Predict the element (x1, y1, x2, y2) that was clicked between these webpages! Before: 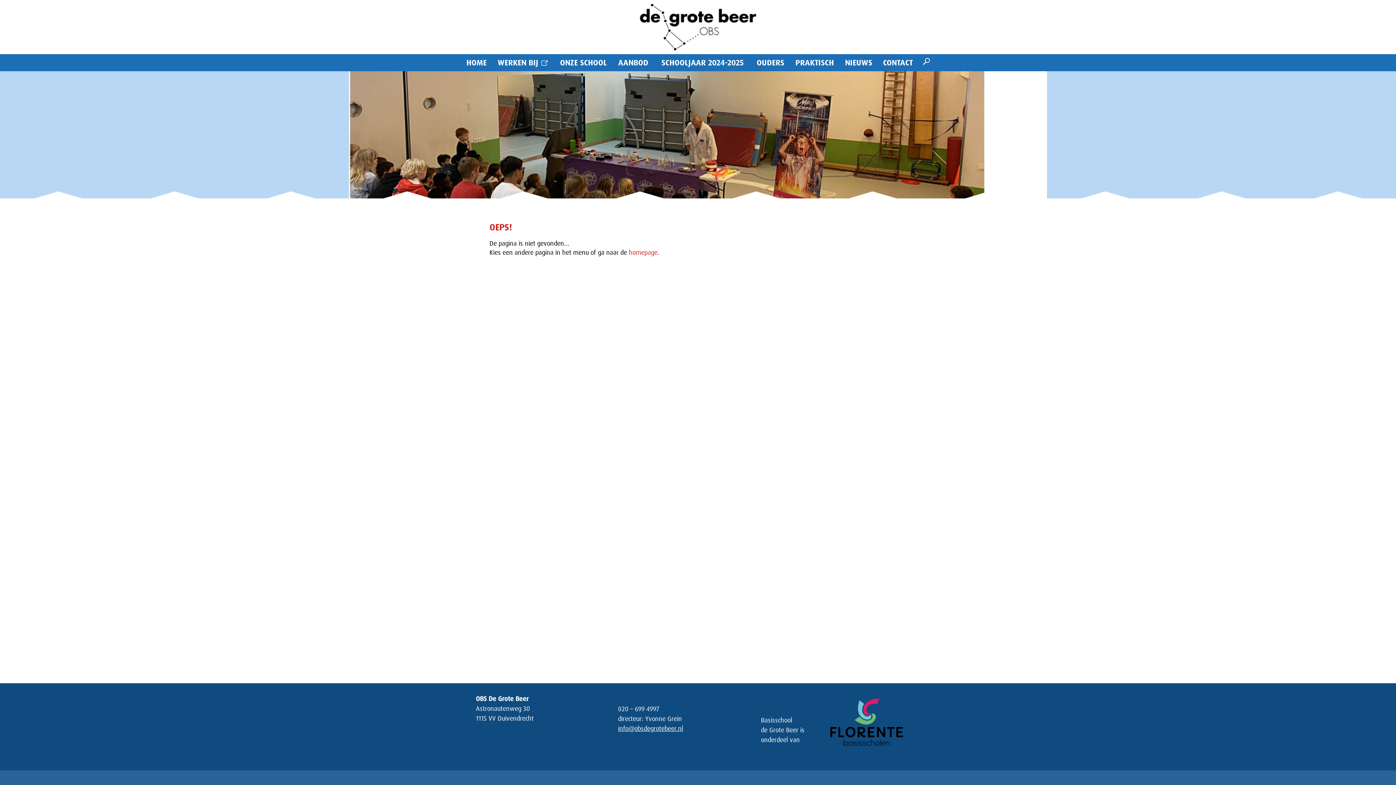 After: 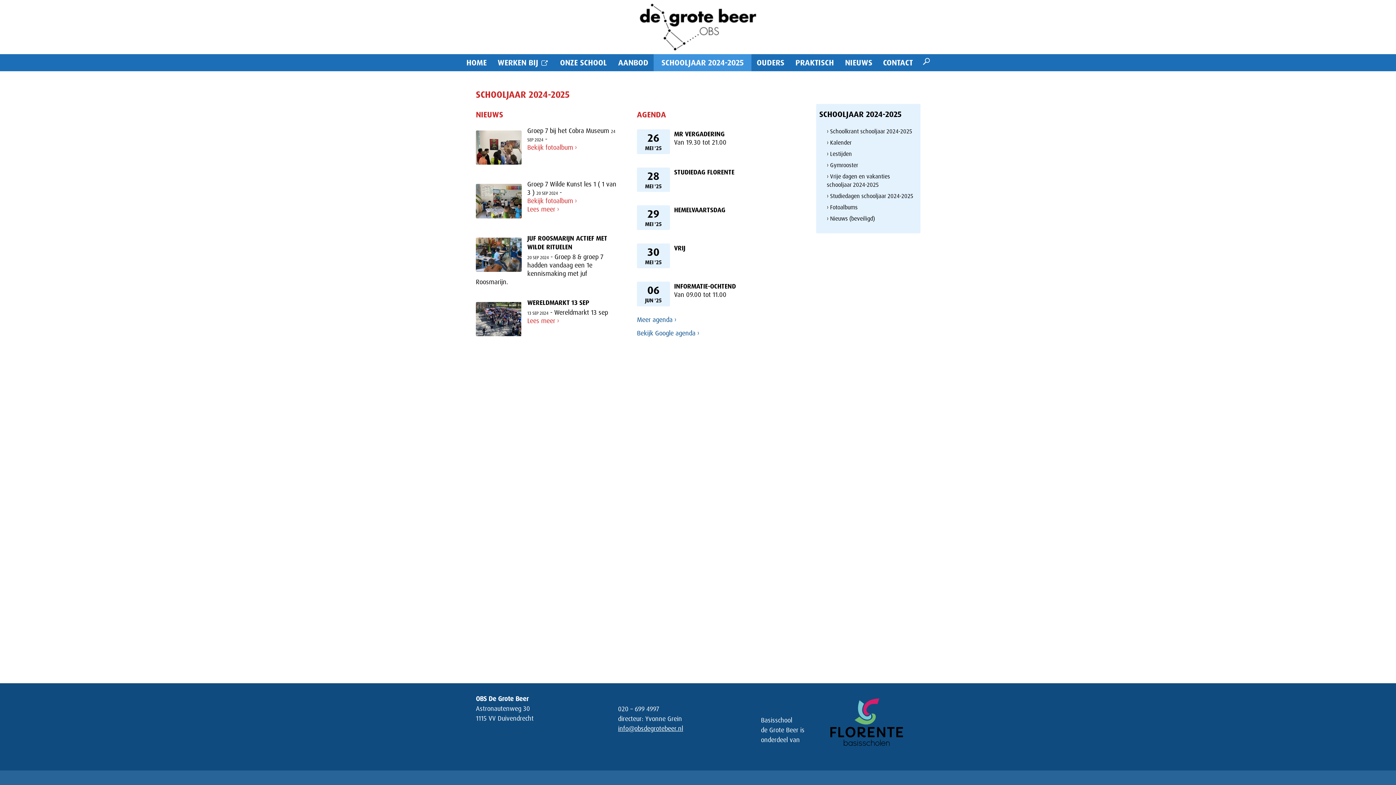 Action: bbox: (653, 54, 751, 71) label: SCHOOLJAAR 2024-2025